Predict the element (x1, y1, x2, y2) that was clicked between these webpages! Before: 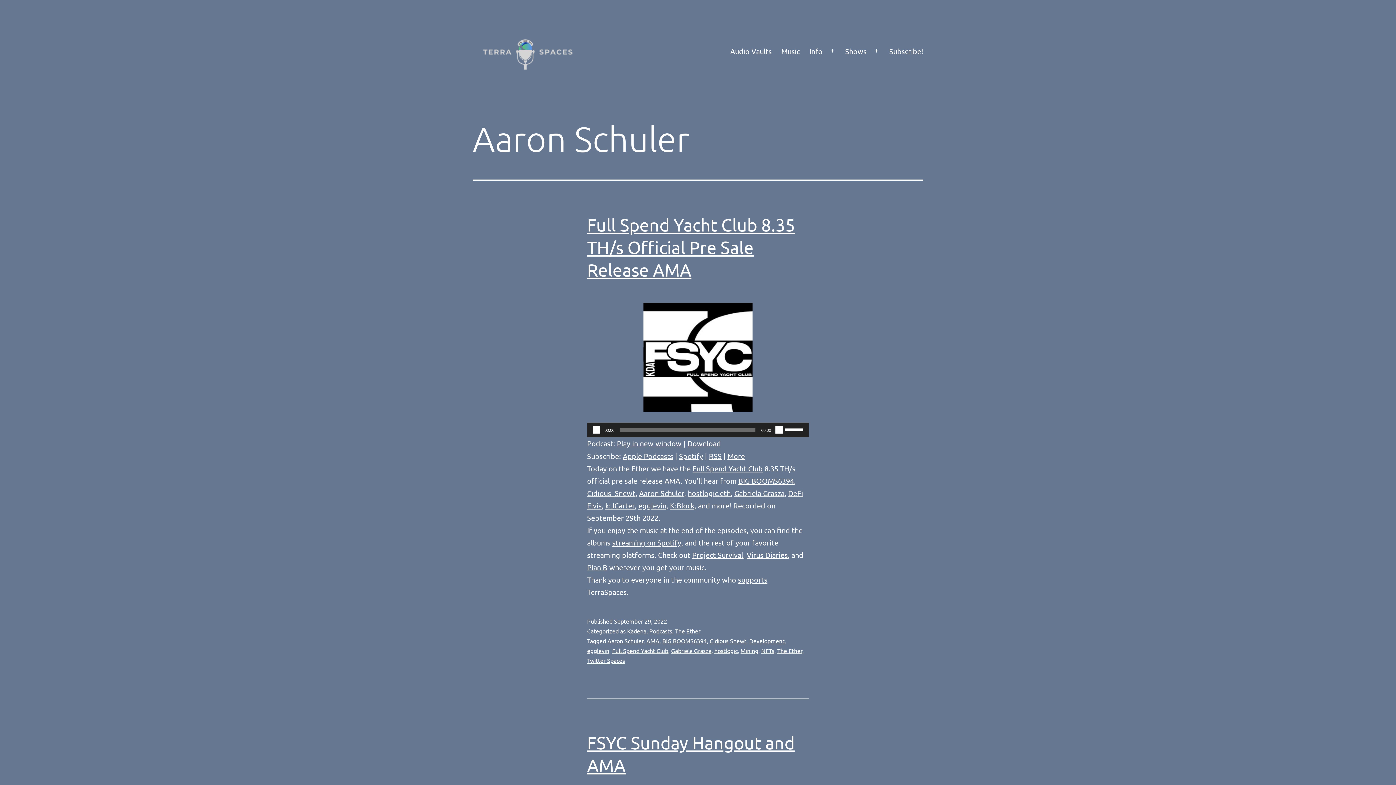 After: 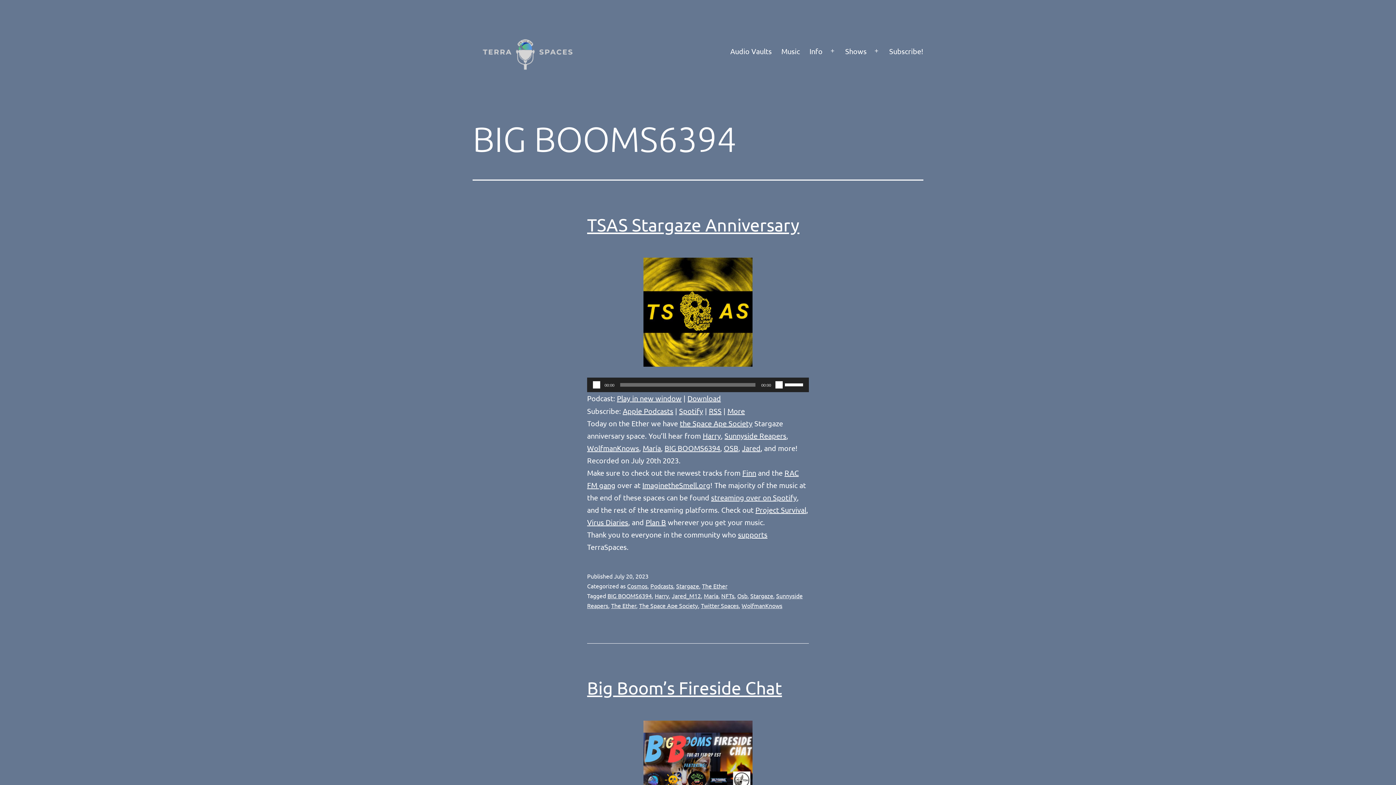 Action: bbox: (662, 637, 706, 644) label: BIG BOOMS6394